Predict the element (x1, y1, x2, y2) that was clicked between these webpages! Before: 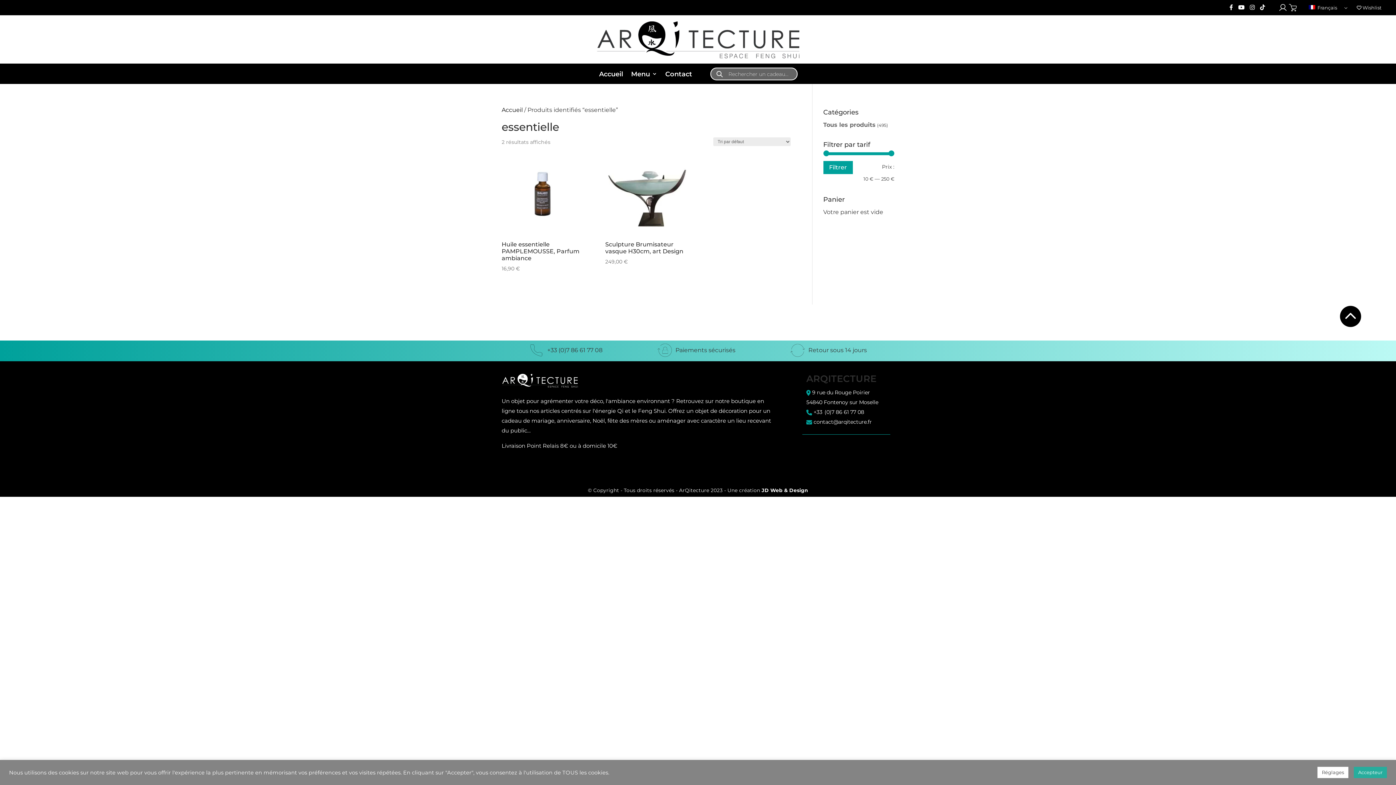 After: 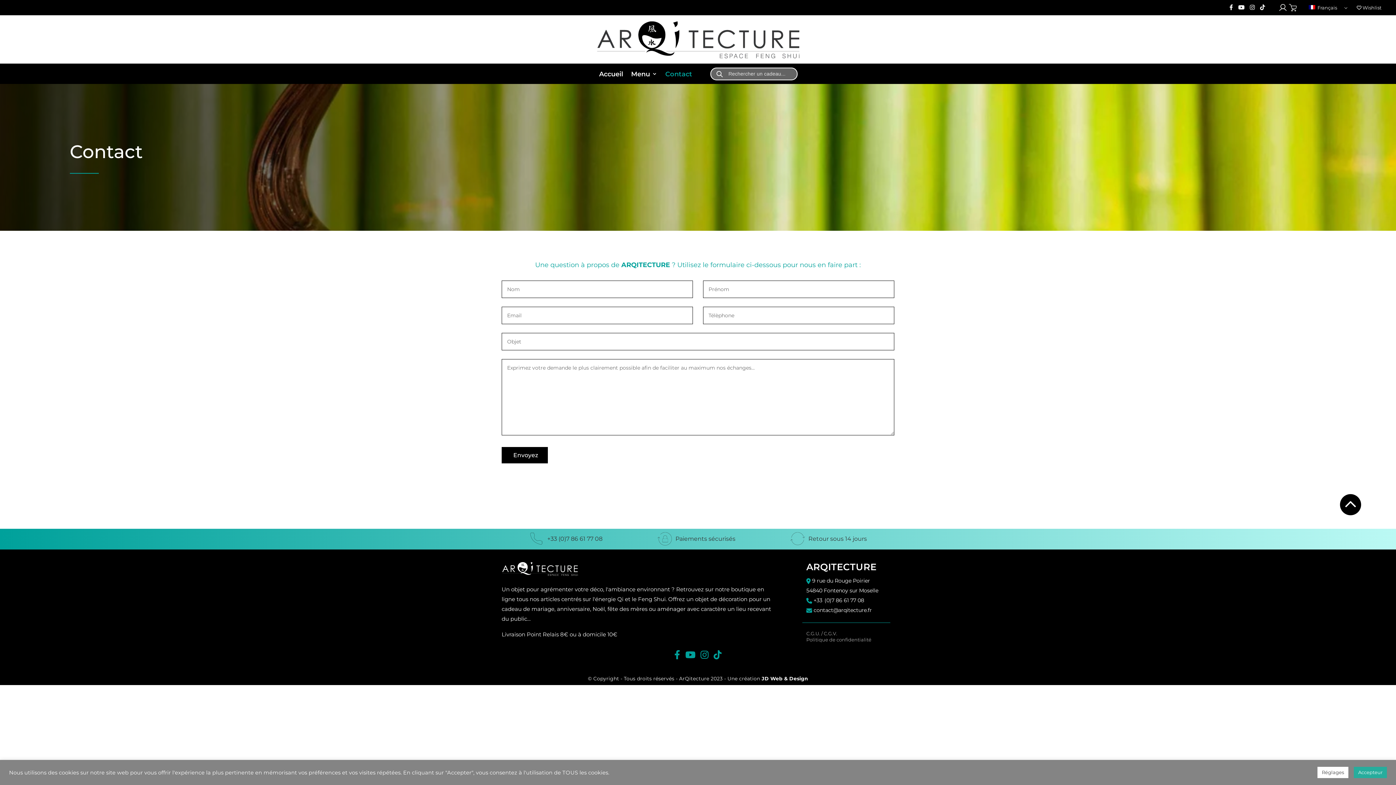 Action: bbox: (665, 68, 692, 79) label: Contact